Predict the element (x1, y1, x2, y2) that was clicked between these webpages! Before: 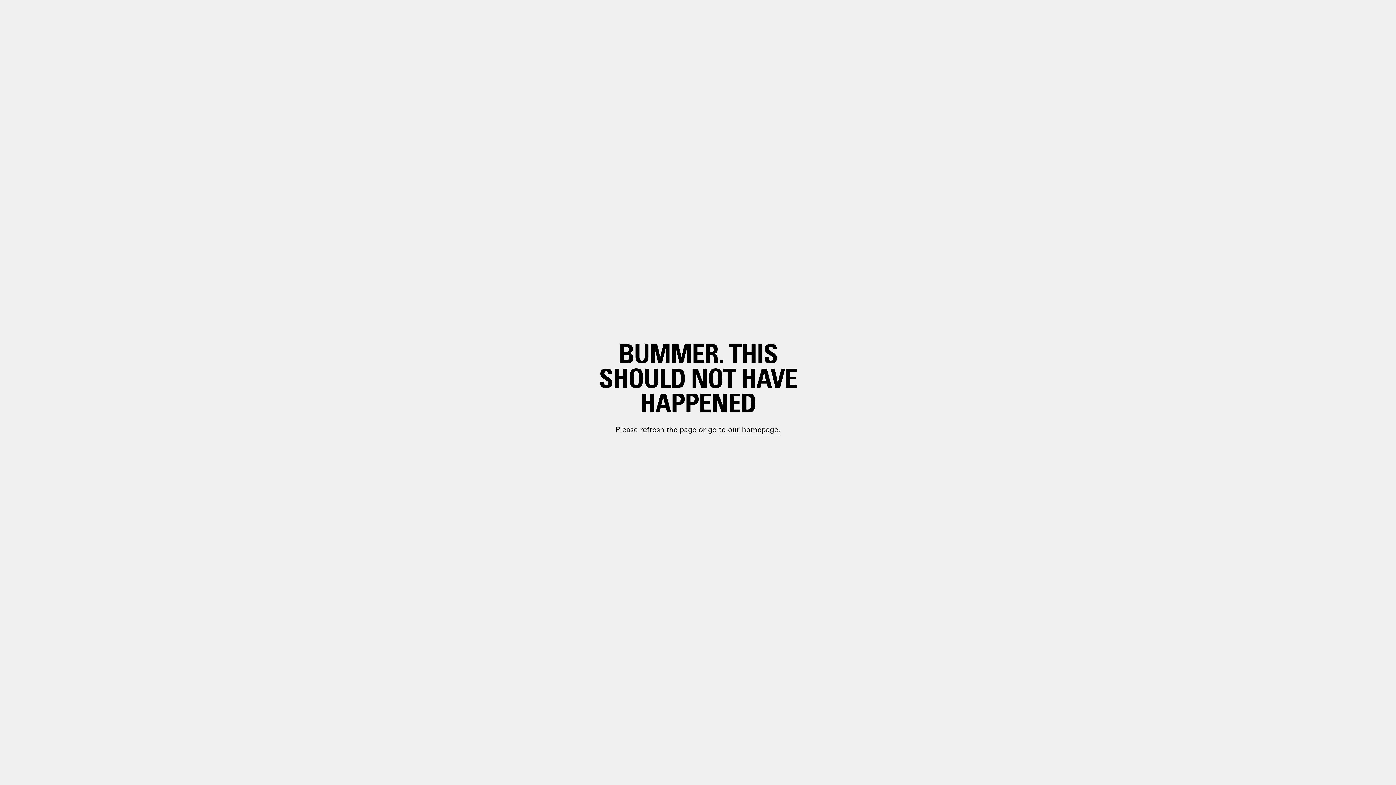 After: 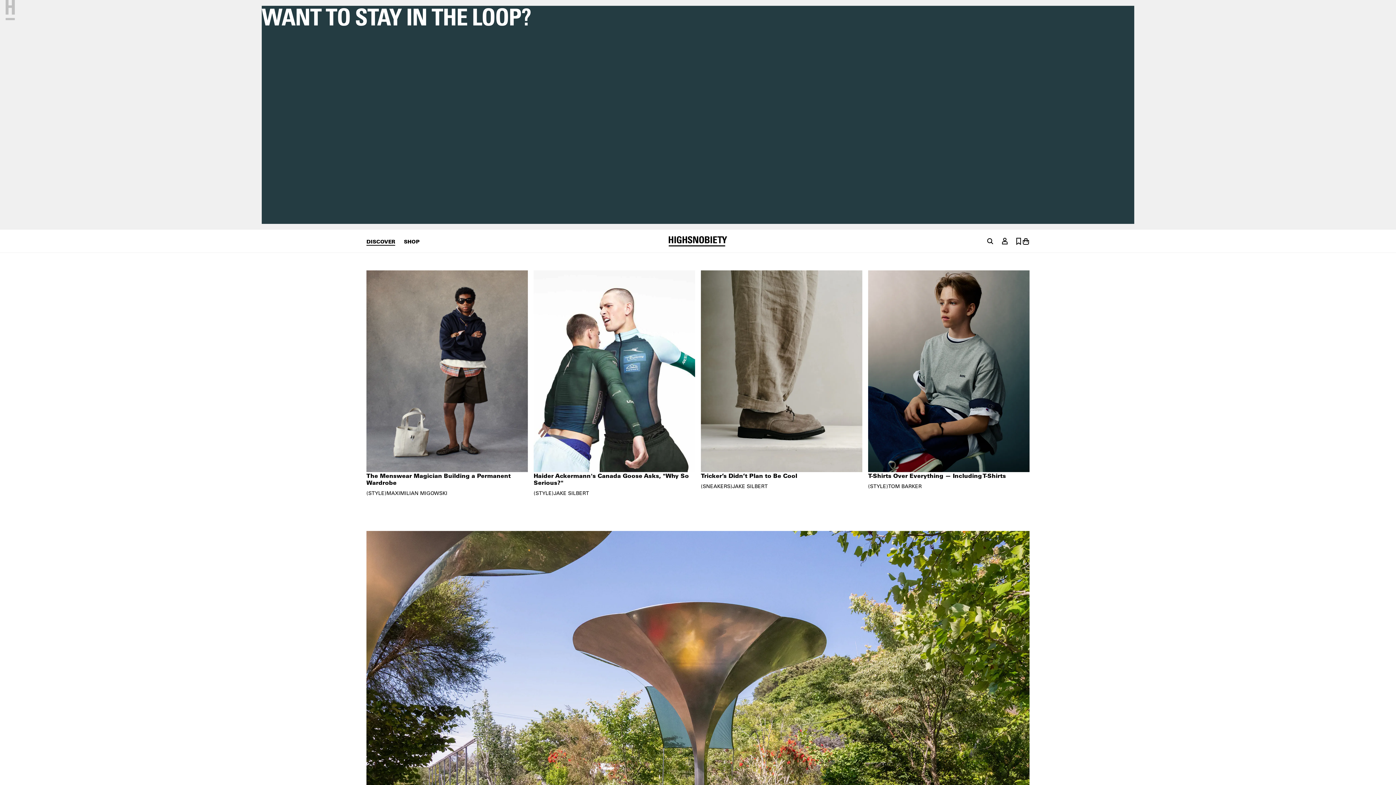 Action: label: paragraph.link bbox: (698, 399, 748, 410)